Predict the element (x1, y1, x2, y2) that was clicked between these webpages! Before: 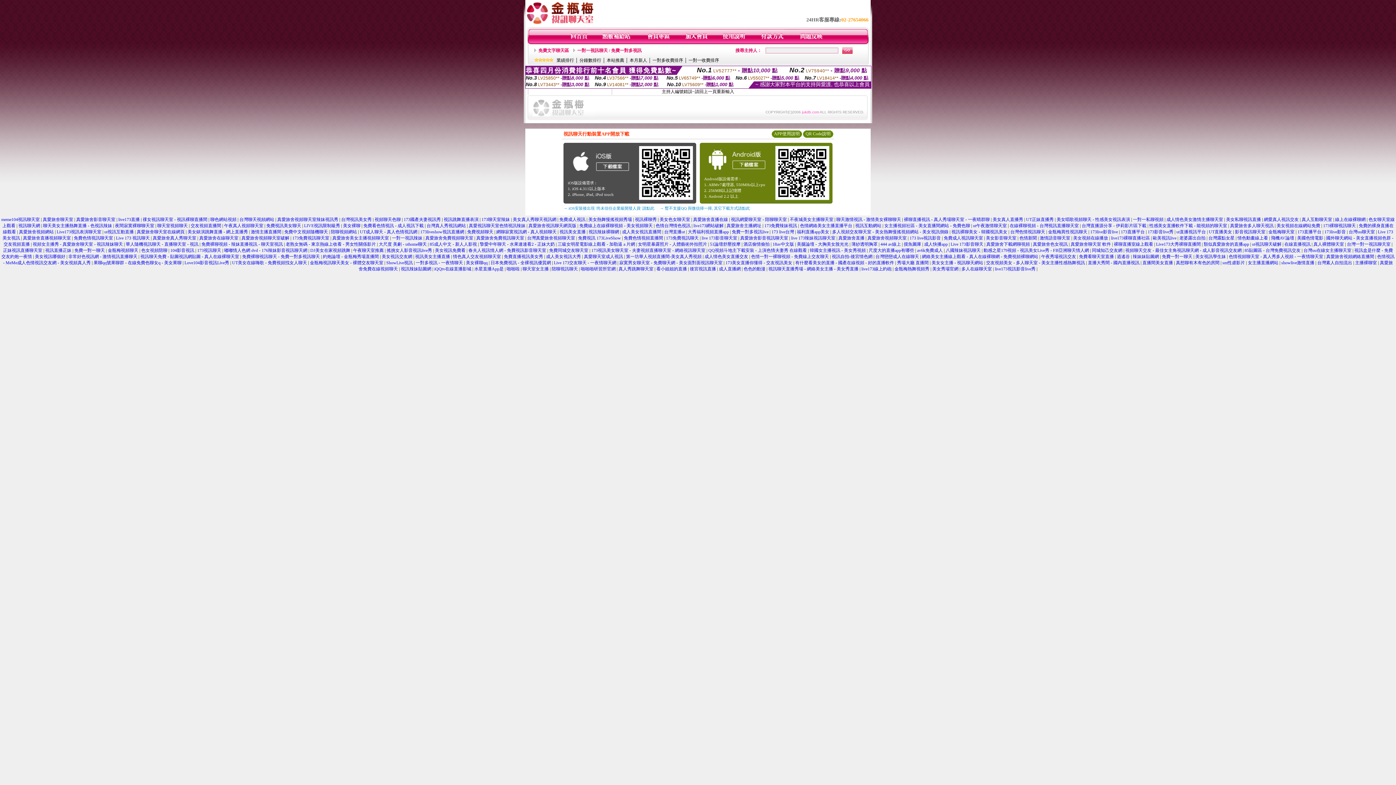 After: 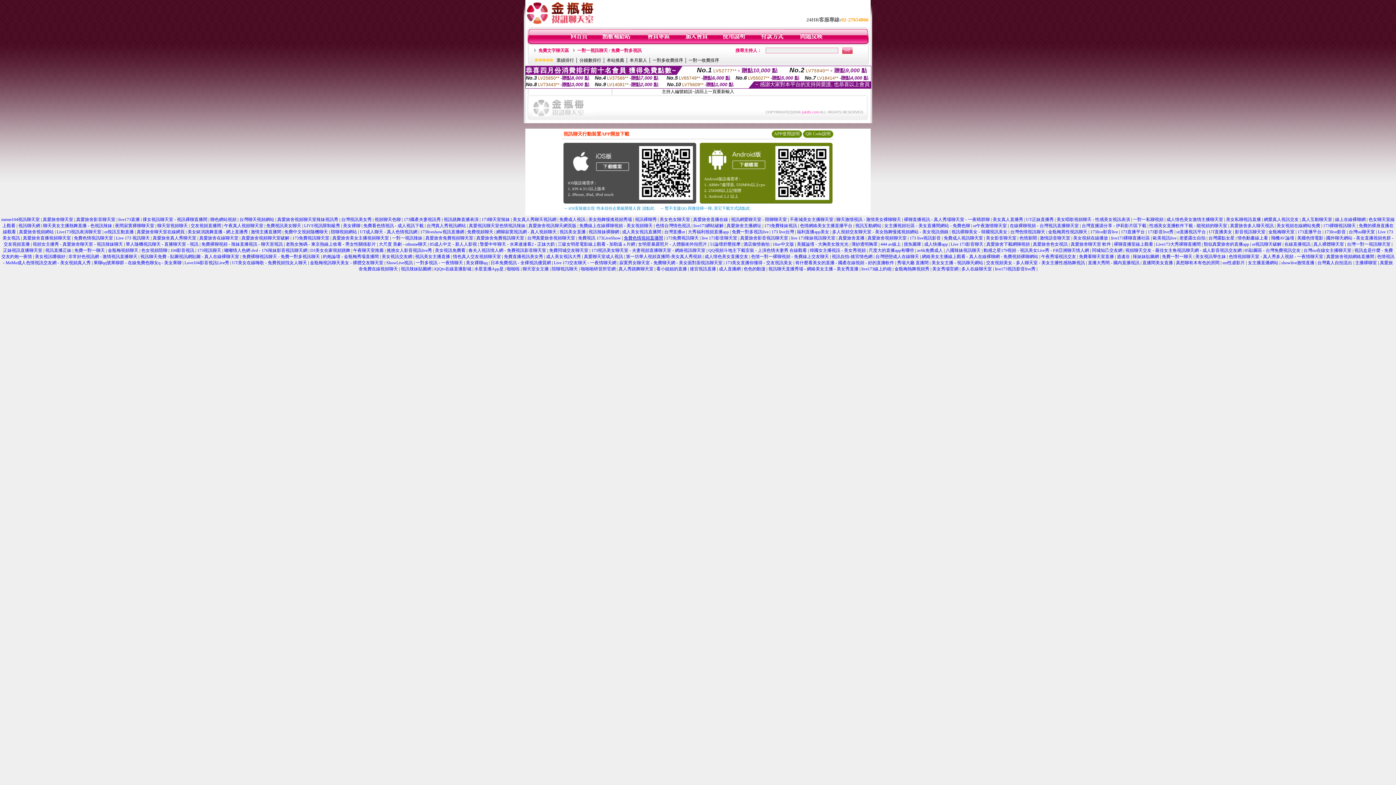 Action: bbox: (624, 235, 663, 240) label: 免費色情視頻直播間